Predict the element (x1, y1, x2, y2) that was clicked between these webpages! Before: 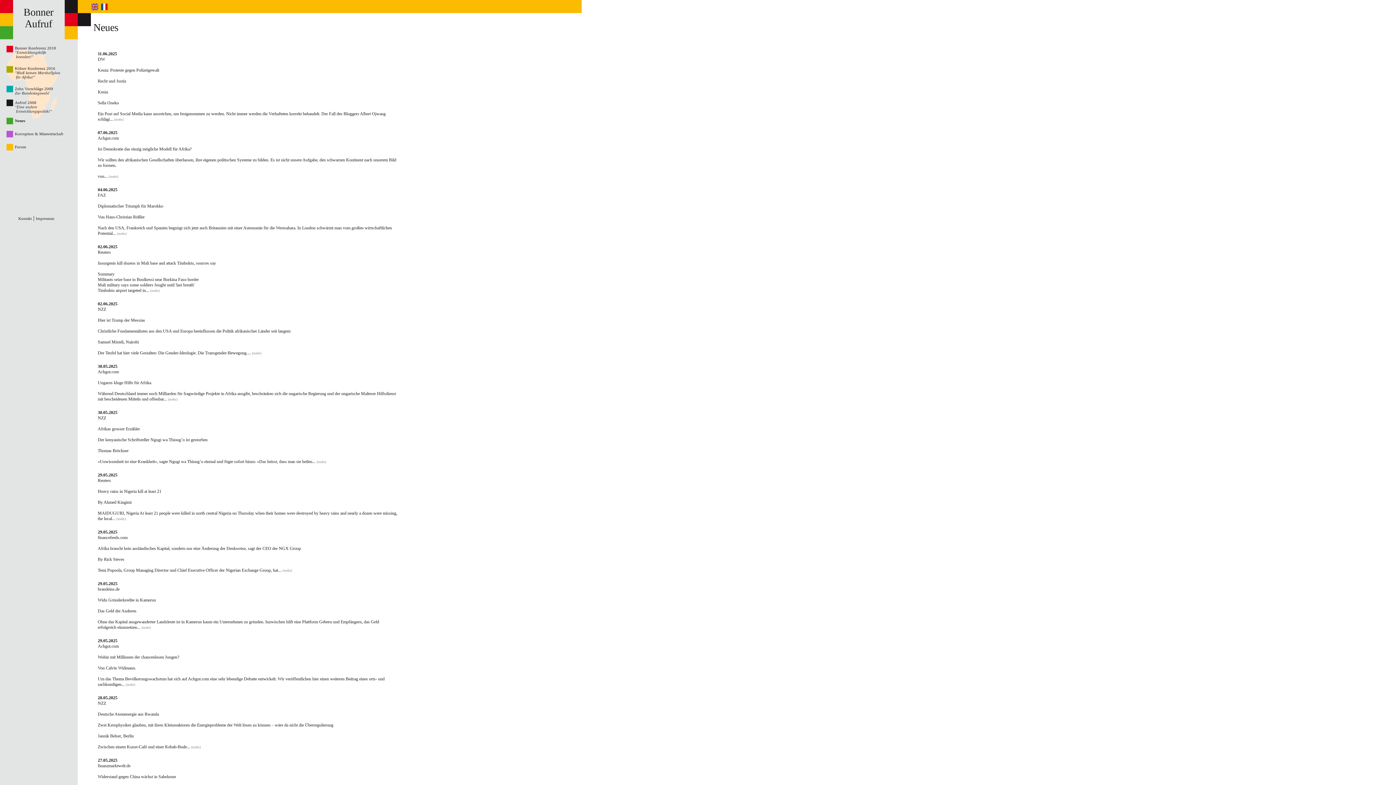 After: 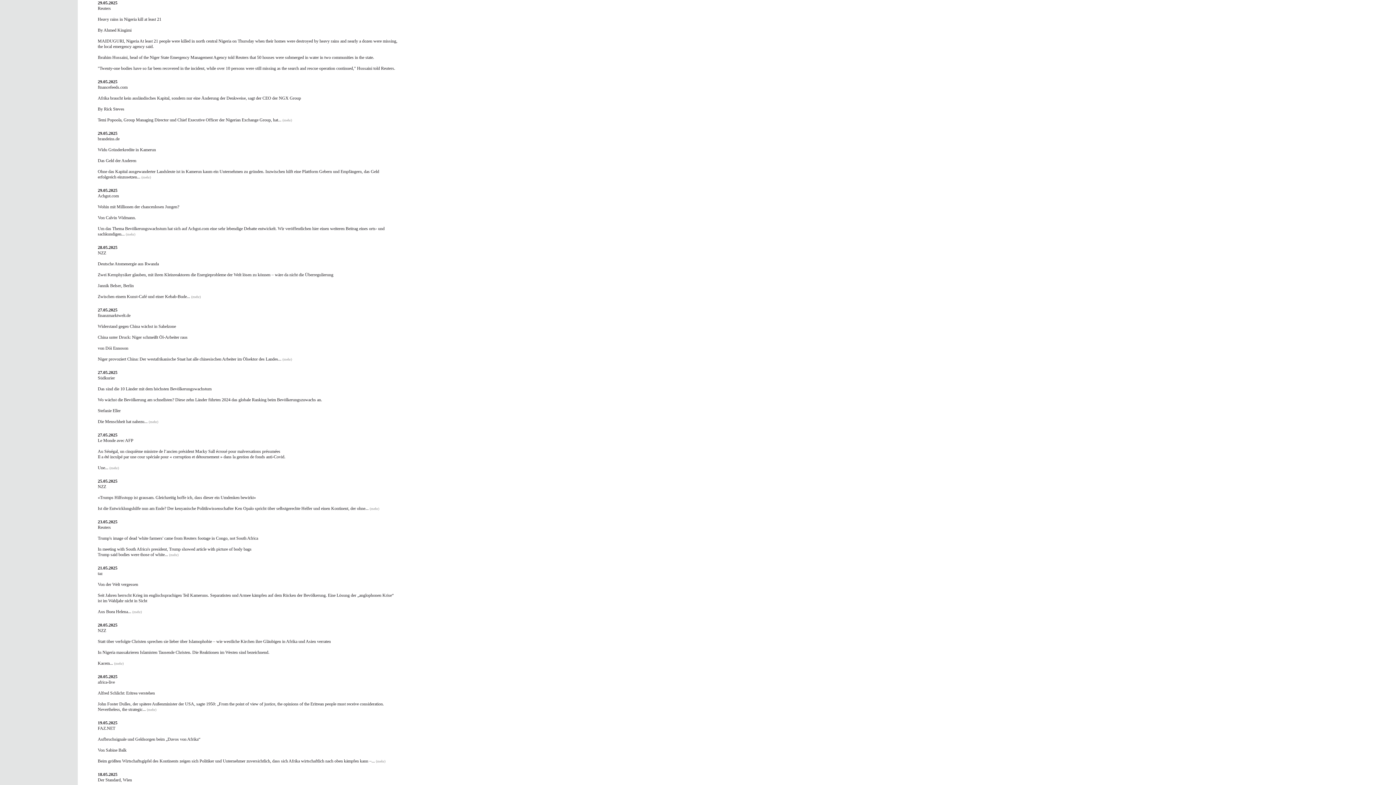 Action: label: (mehr) bbox: (116, 516, 125, 520)